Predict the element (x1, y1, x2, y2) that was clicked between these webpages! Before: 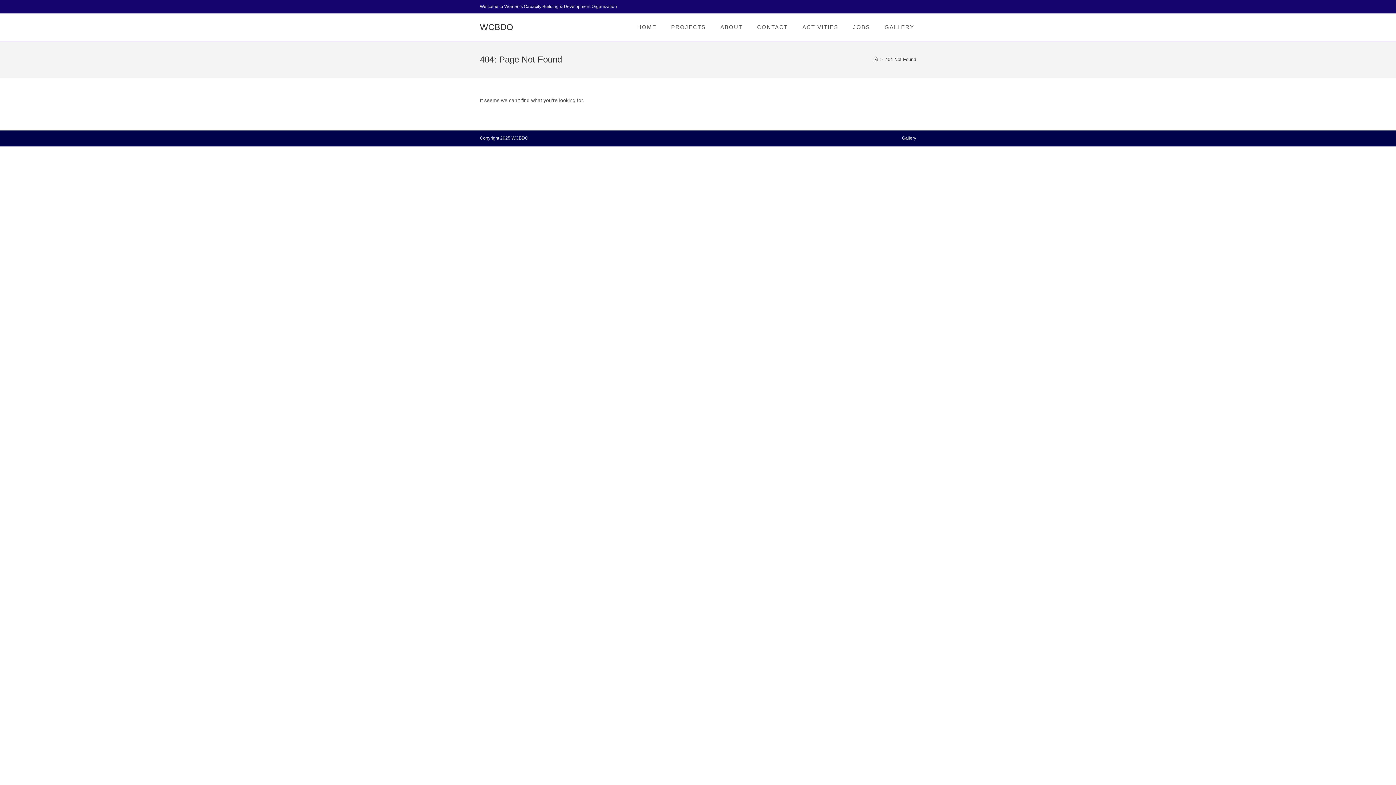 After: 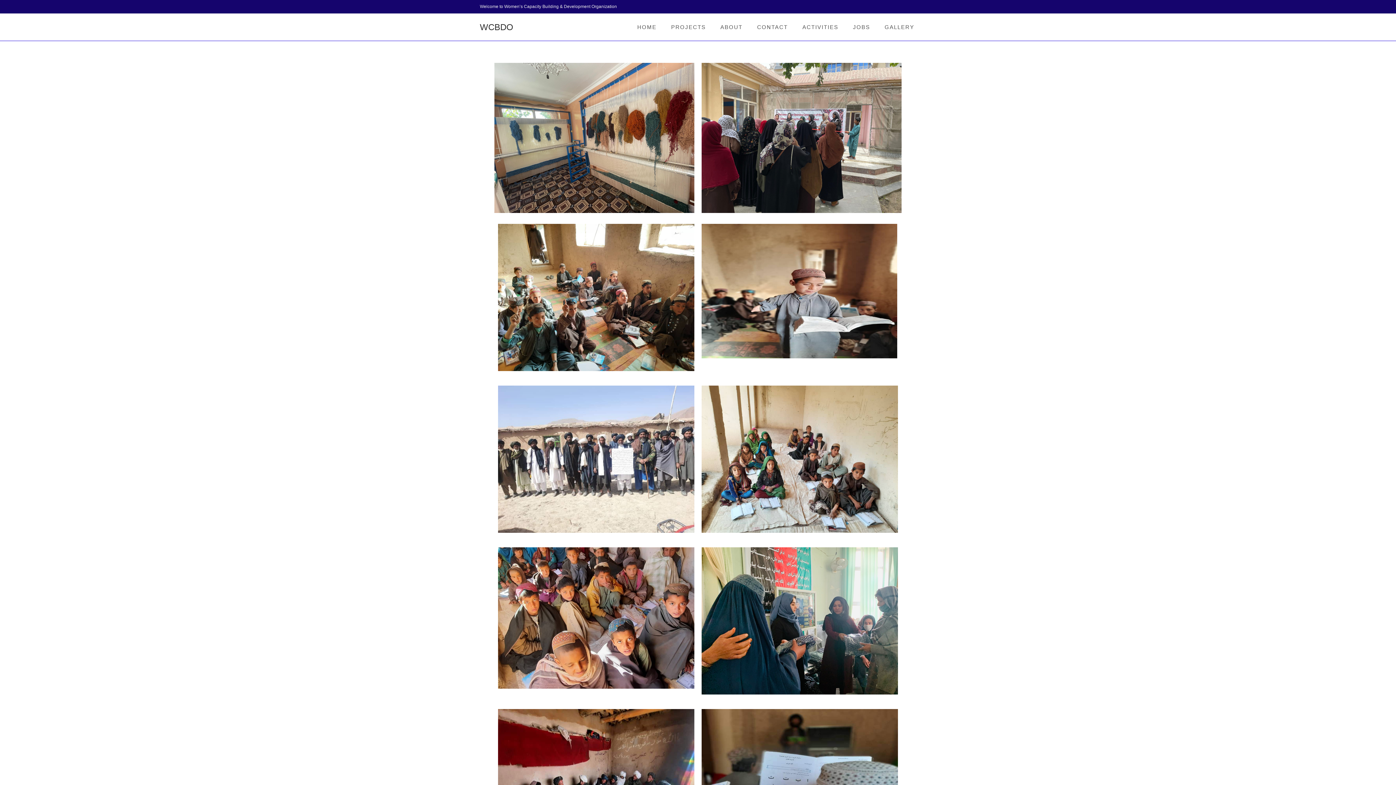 Action: bbox: (877, 13, 921, 40) label: GALLERY